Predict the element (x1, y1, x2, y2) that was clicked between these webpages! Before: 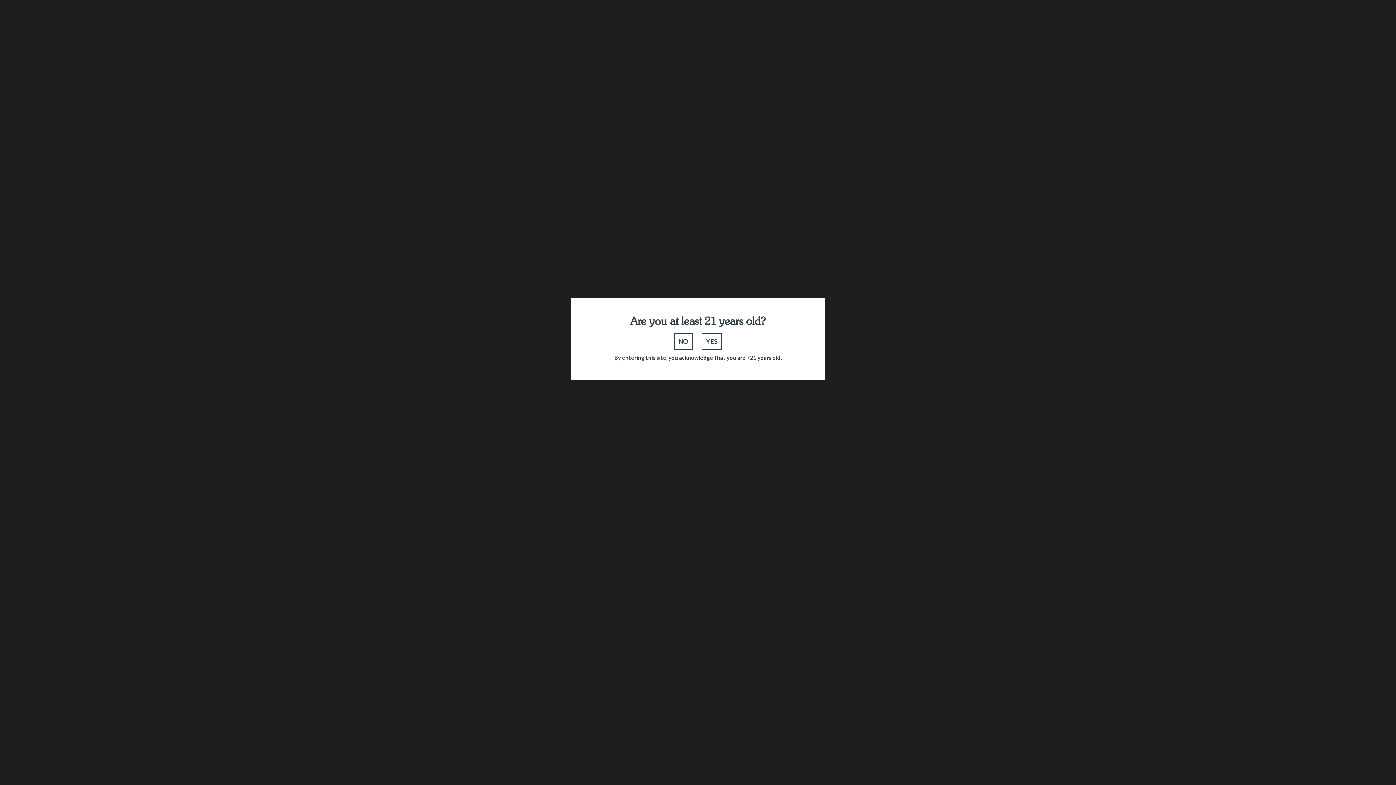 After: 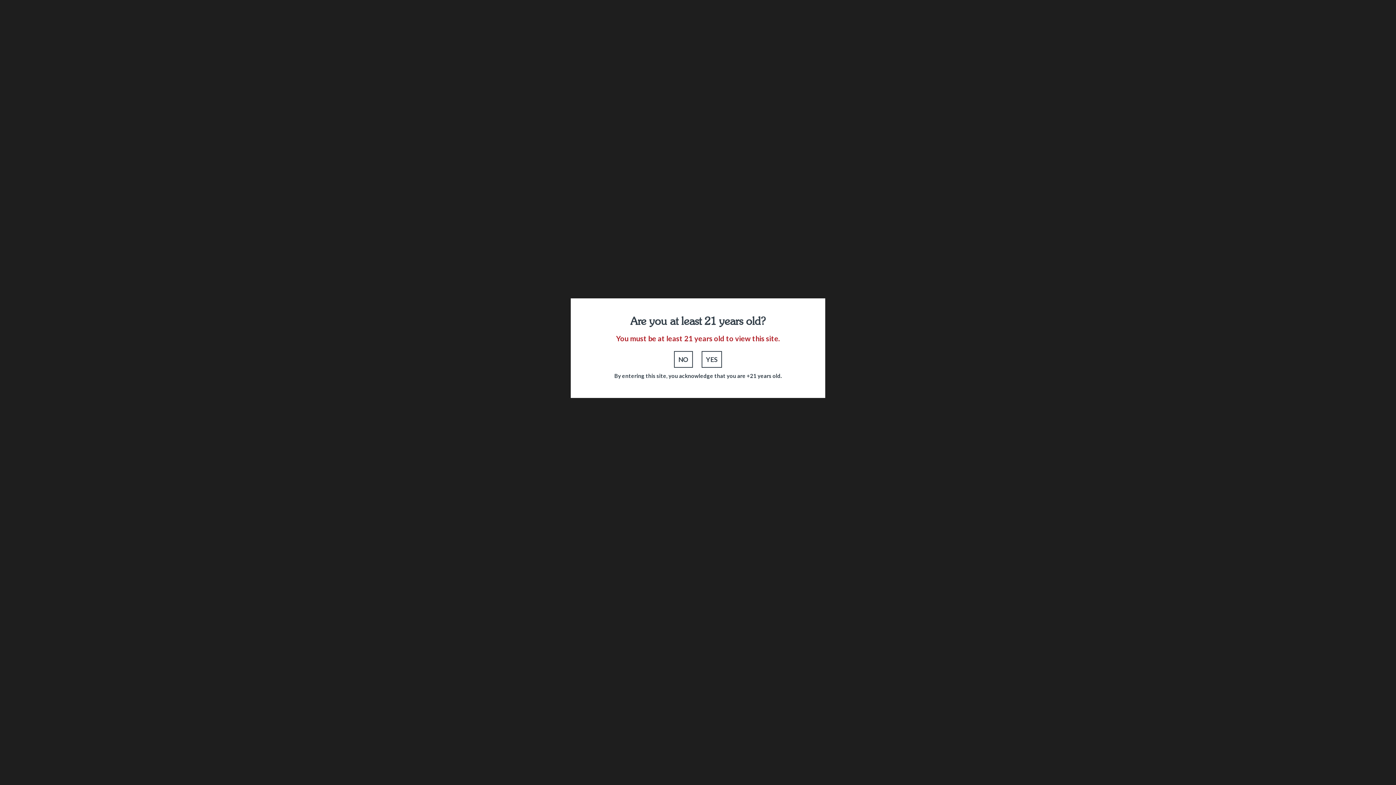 Action: label: NO bbox: (674, 333, 693, 349)